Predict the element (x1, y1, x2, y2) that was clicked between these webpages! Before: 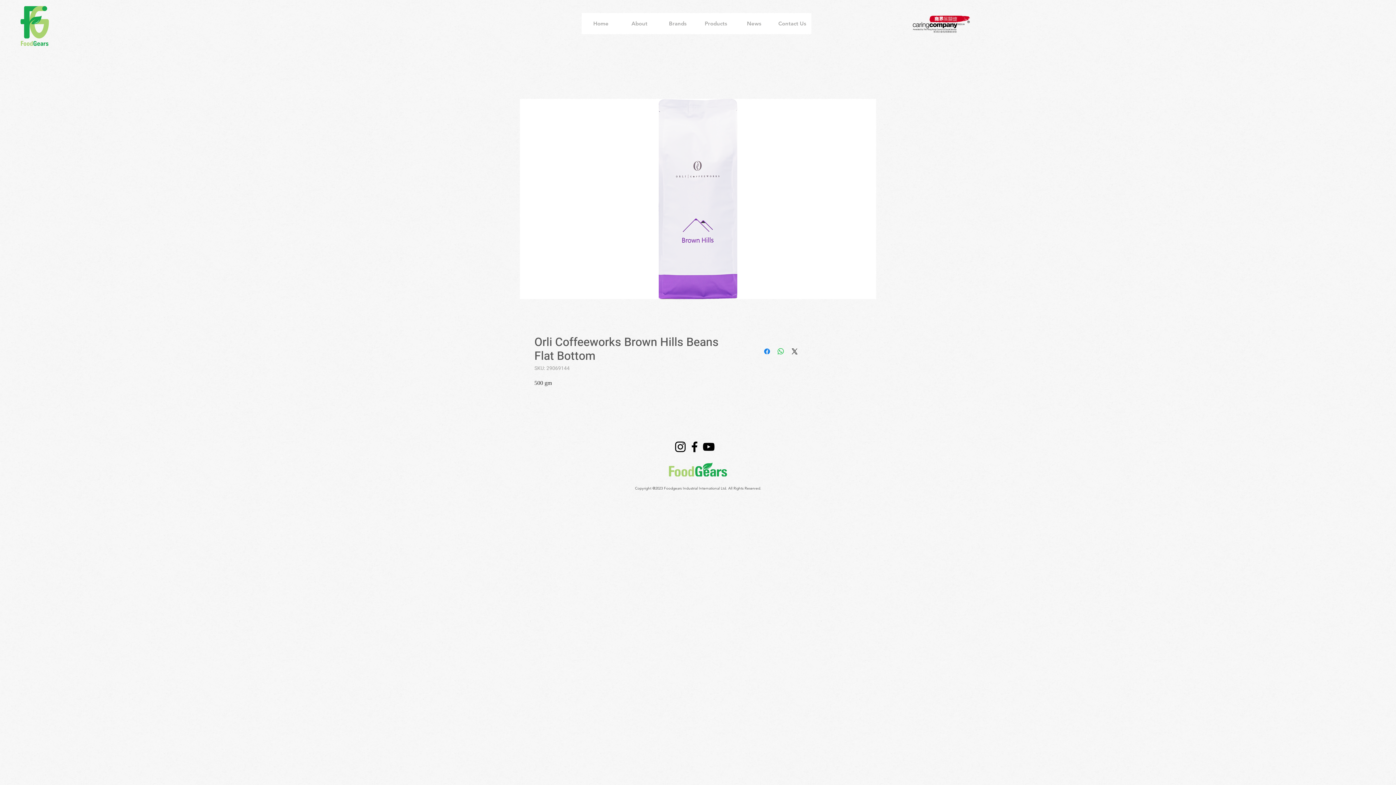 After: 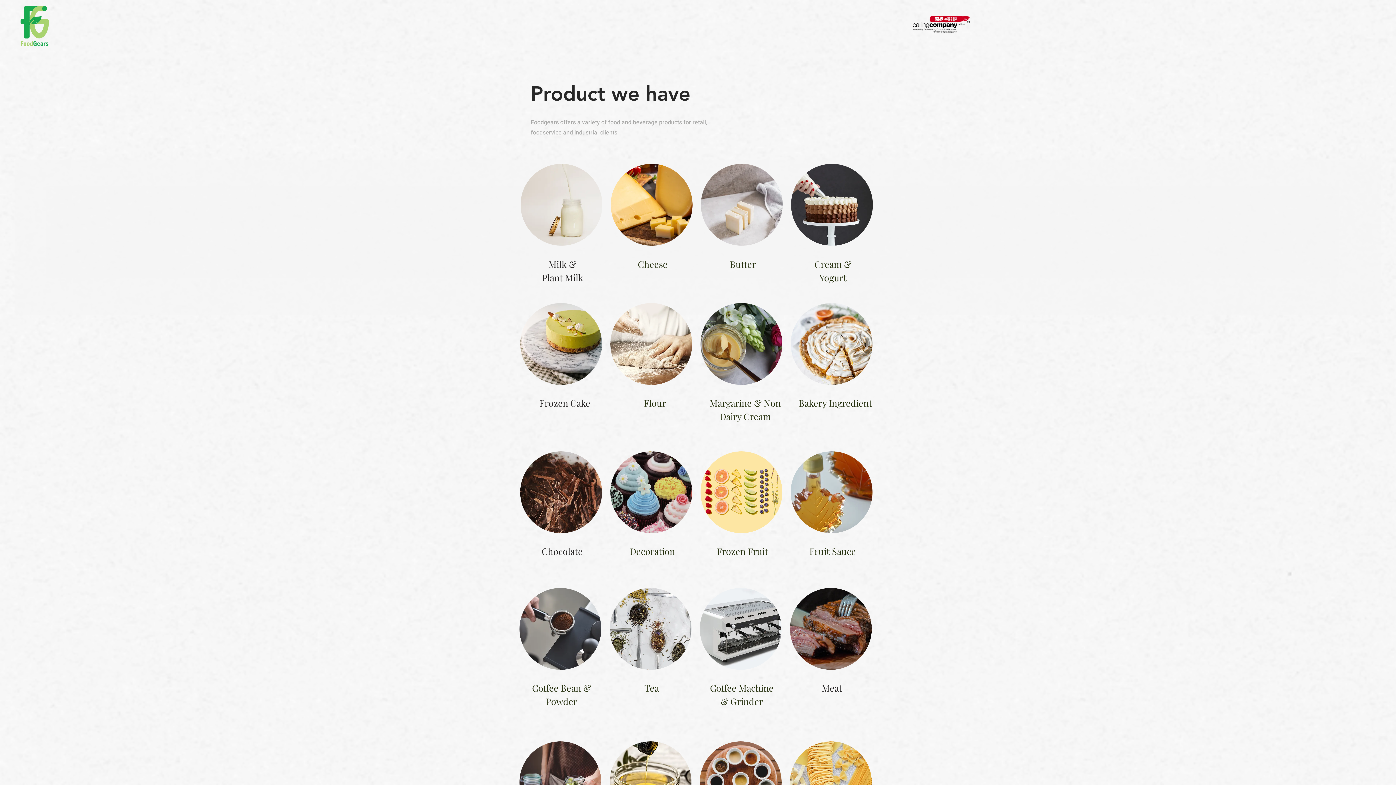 Action: bbox: (697, 13, 735, 34) label: Products